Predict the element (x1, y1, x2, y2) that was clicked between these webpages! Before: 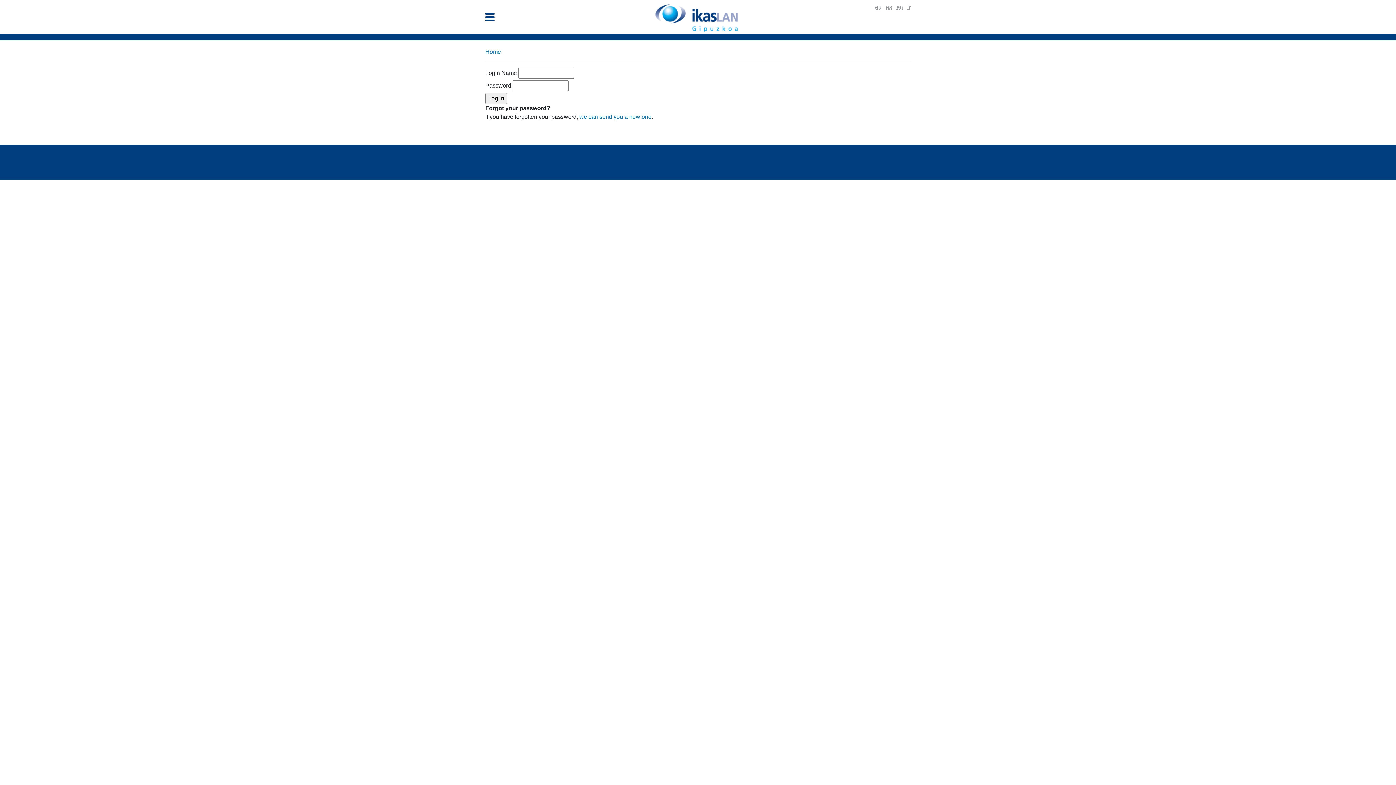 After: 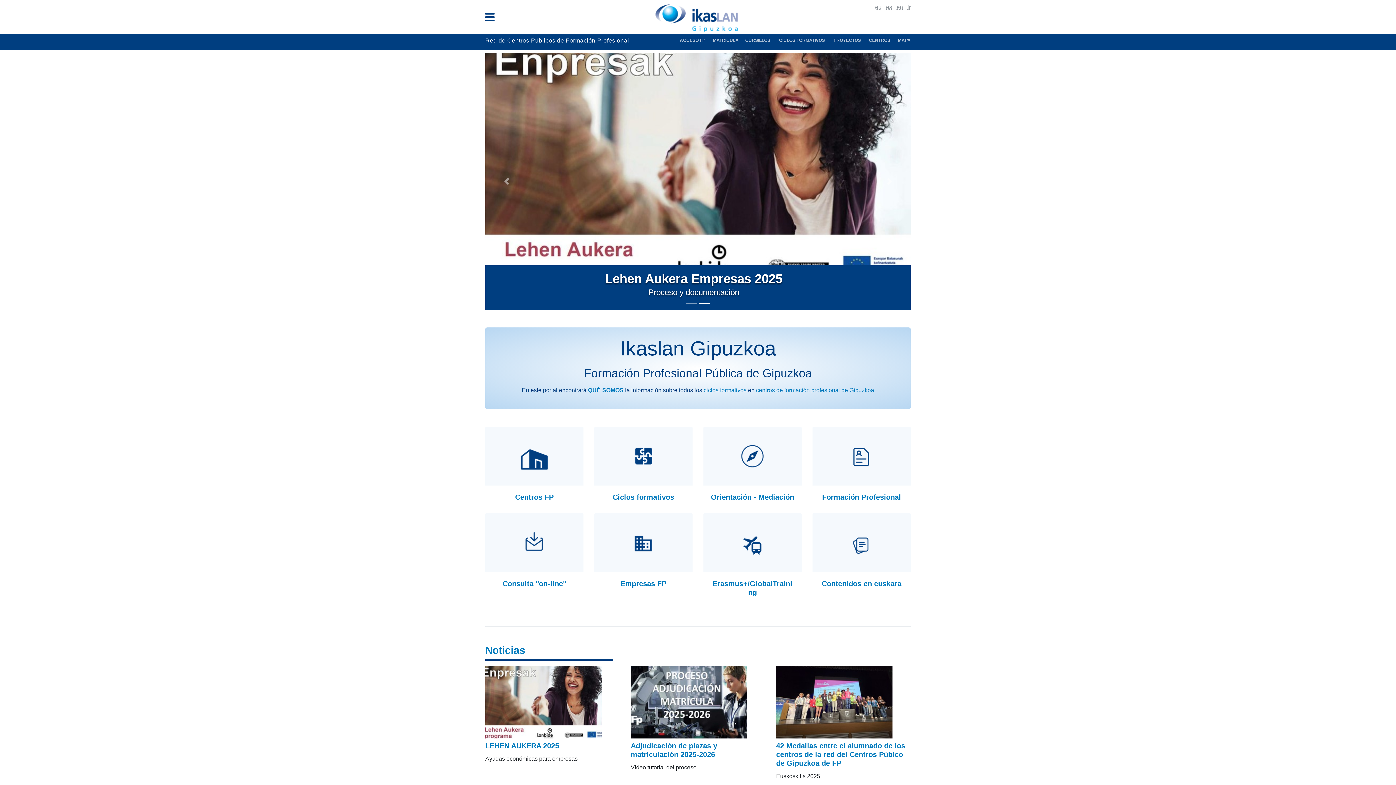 Action: bbox: (886, 4, 892, 10) label: es